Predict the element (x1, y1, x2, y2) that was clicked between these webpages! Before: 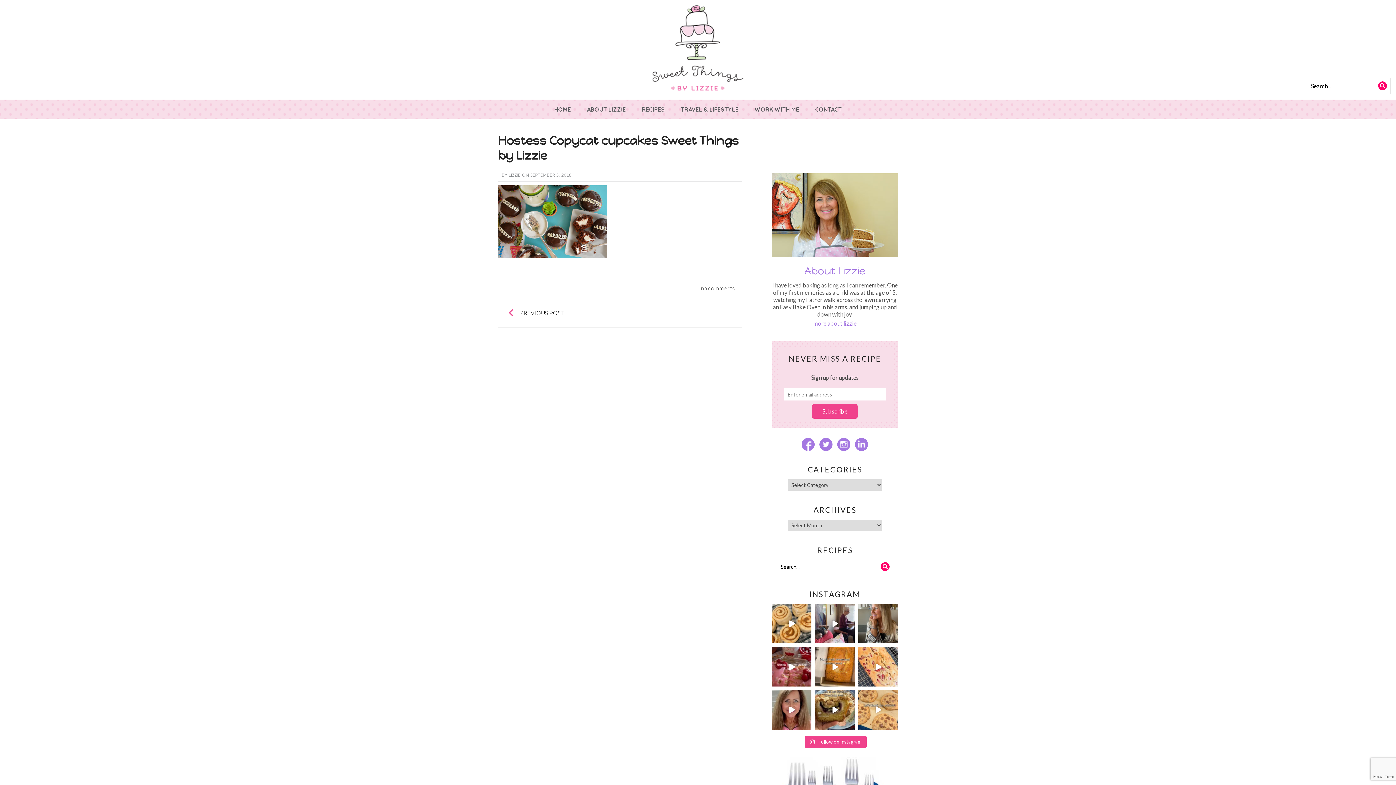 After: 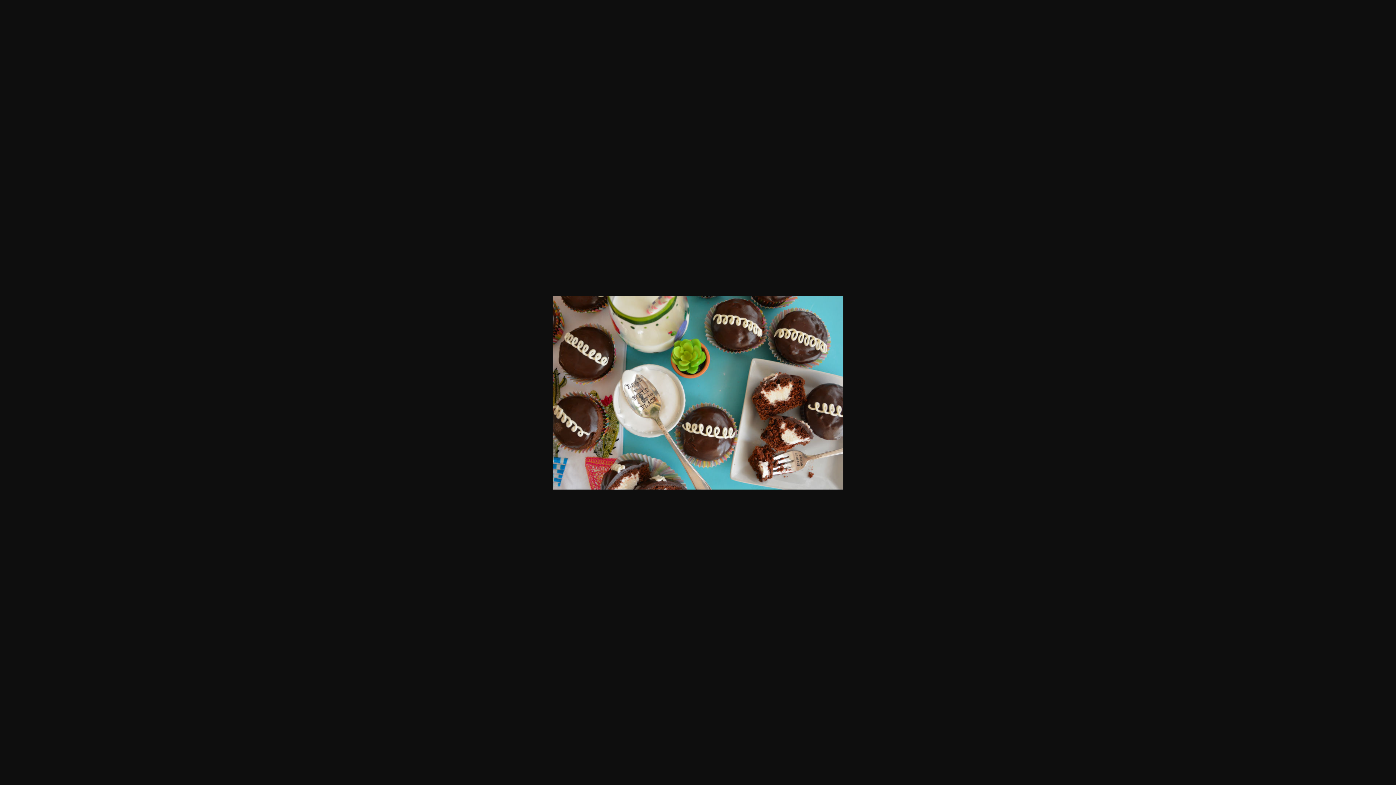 Action: bbox: (498, 217, 607, 224)